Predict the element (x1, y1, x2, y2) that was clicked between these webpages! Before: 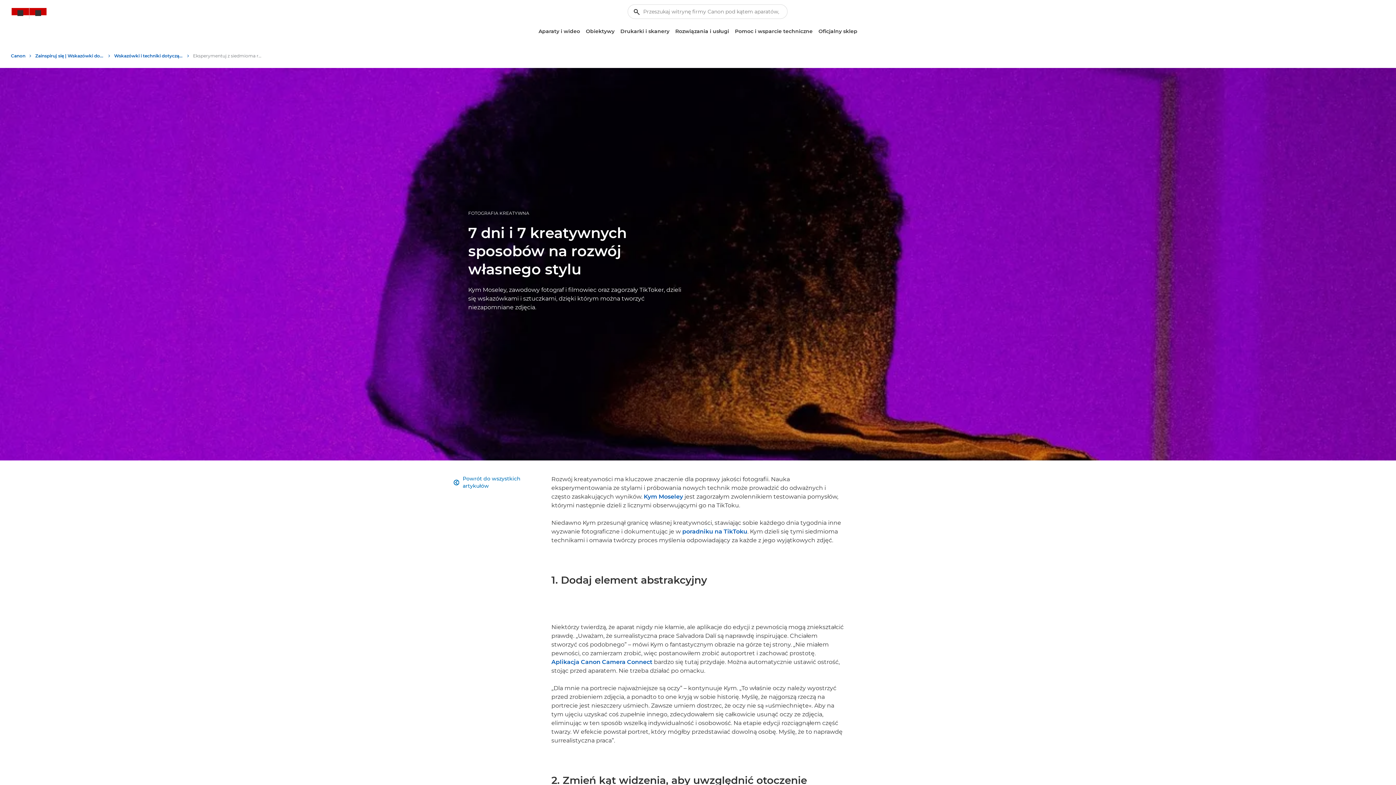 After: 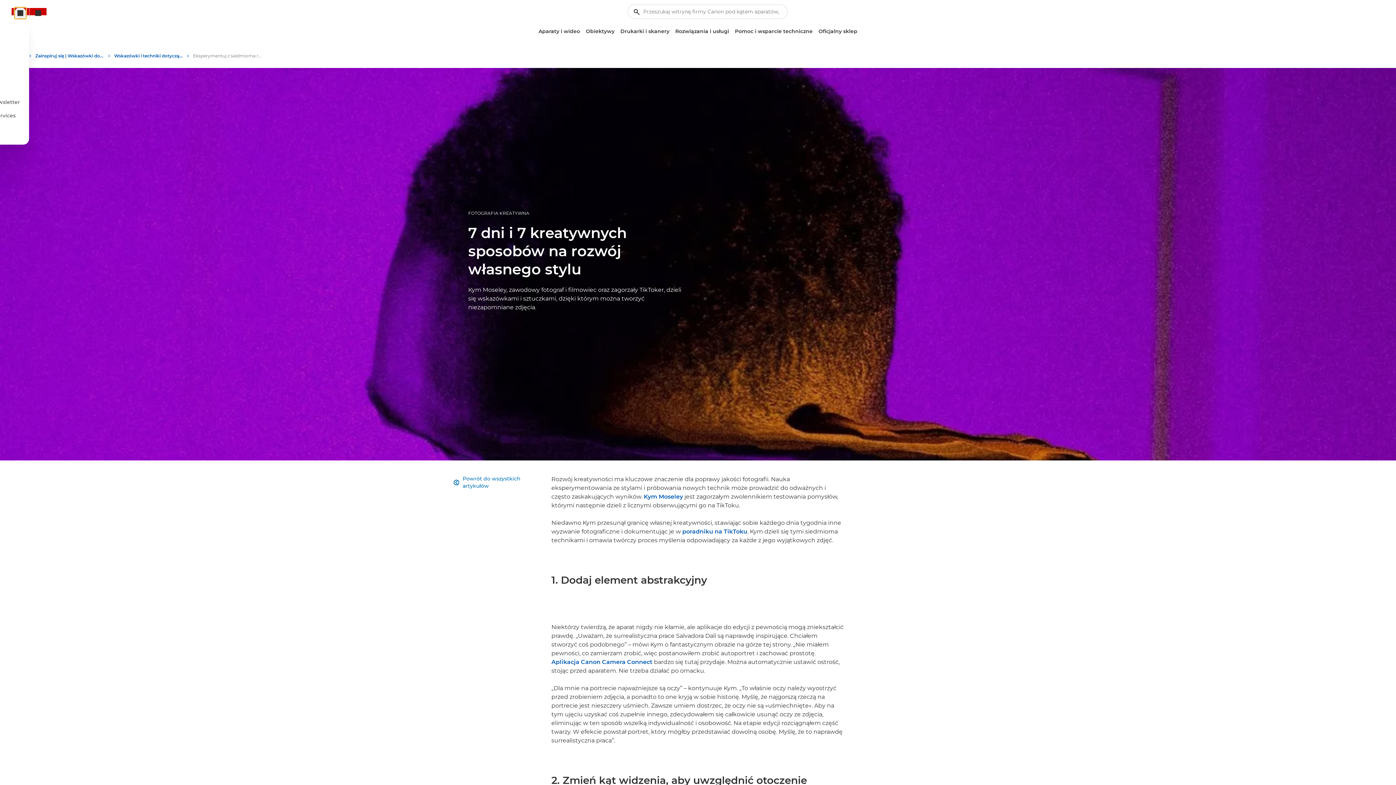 Action: label: Moje konto bbox: (14, 7, 26, 18)